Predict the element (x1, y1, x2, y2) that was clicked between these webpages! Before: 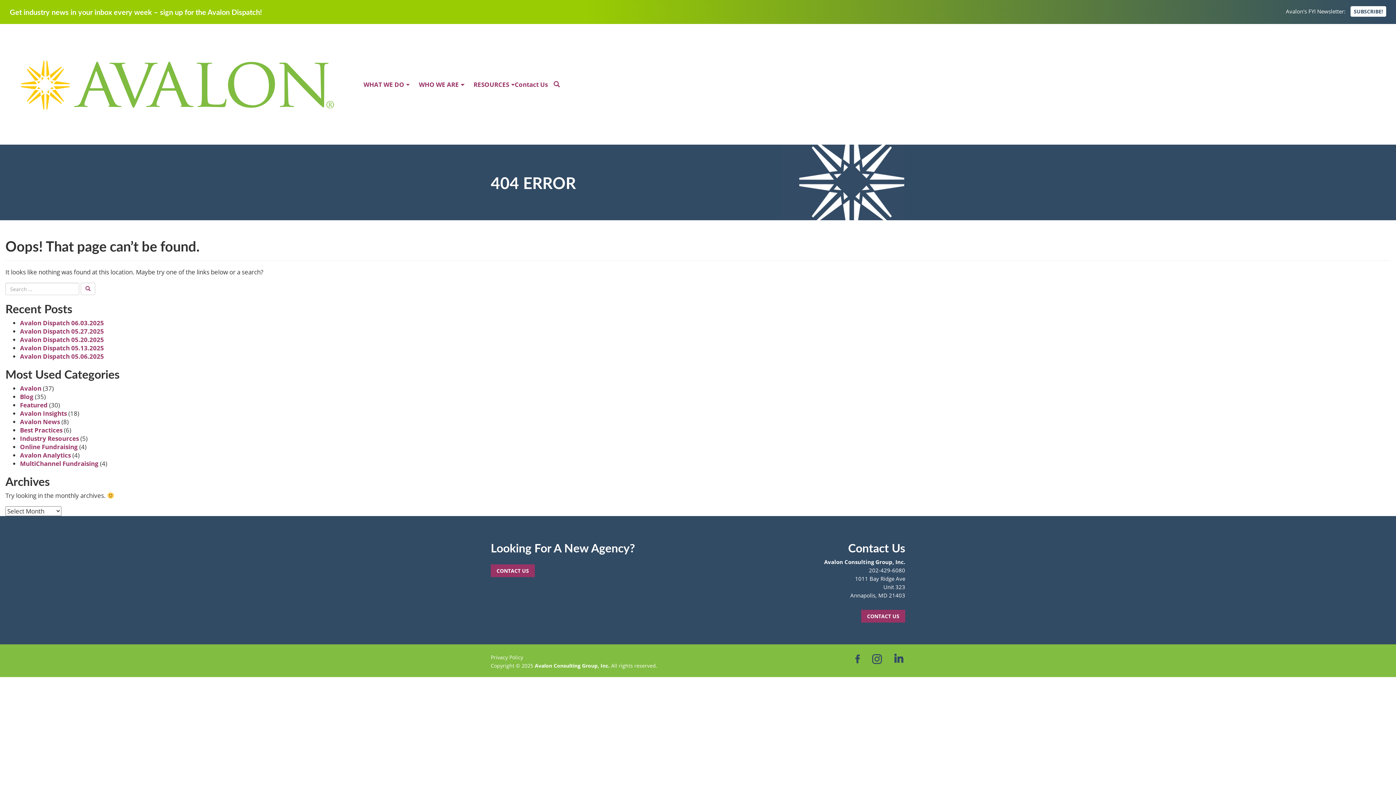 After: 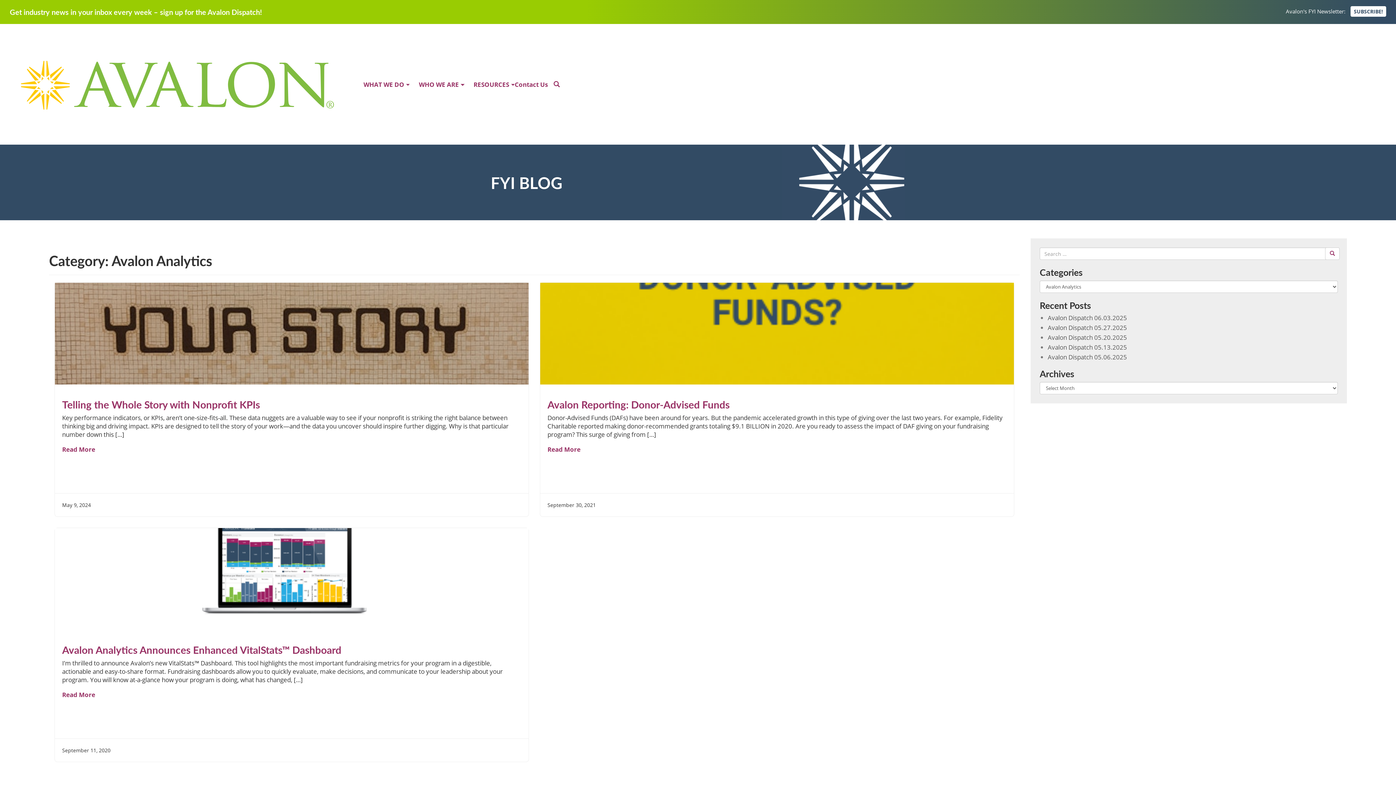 Action: bbox: (20, 451, 70, 459) label: Avalon Analytics